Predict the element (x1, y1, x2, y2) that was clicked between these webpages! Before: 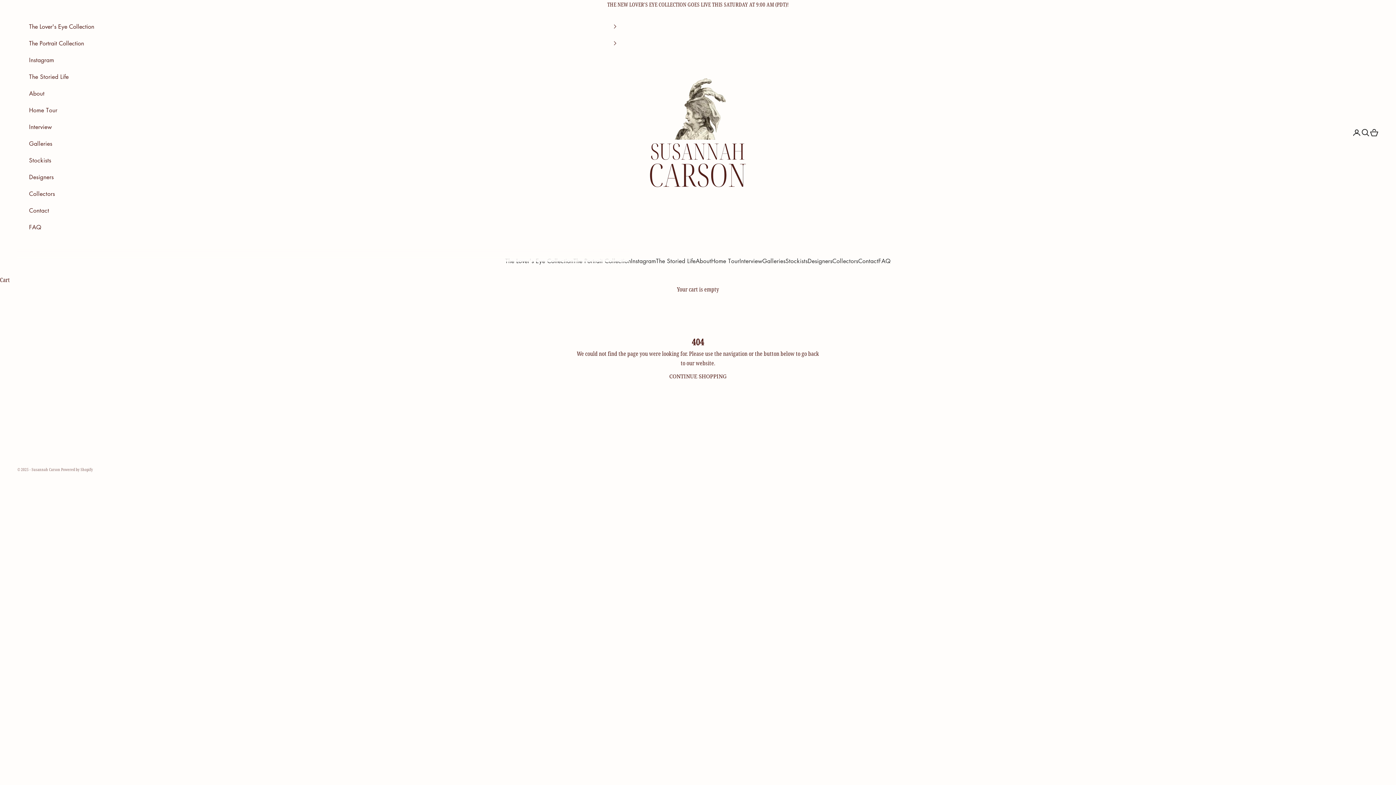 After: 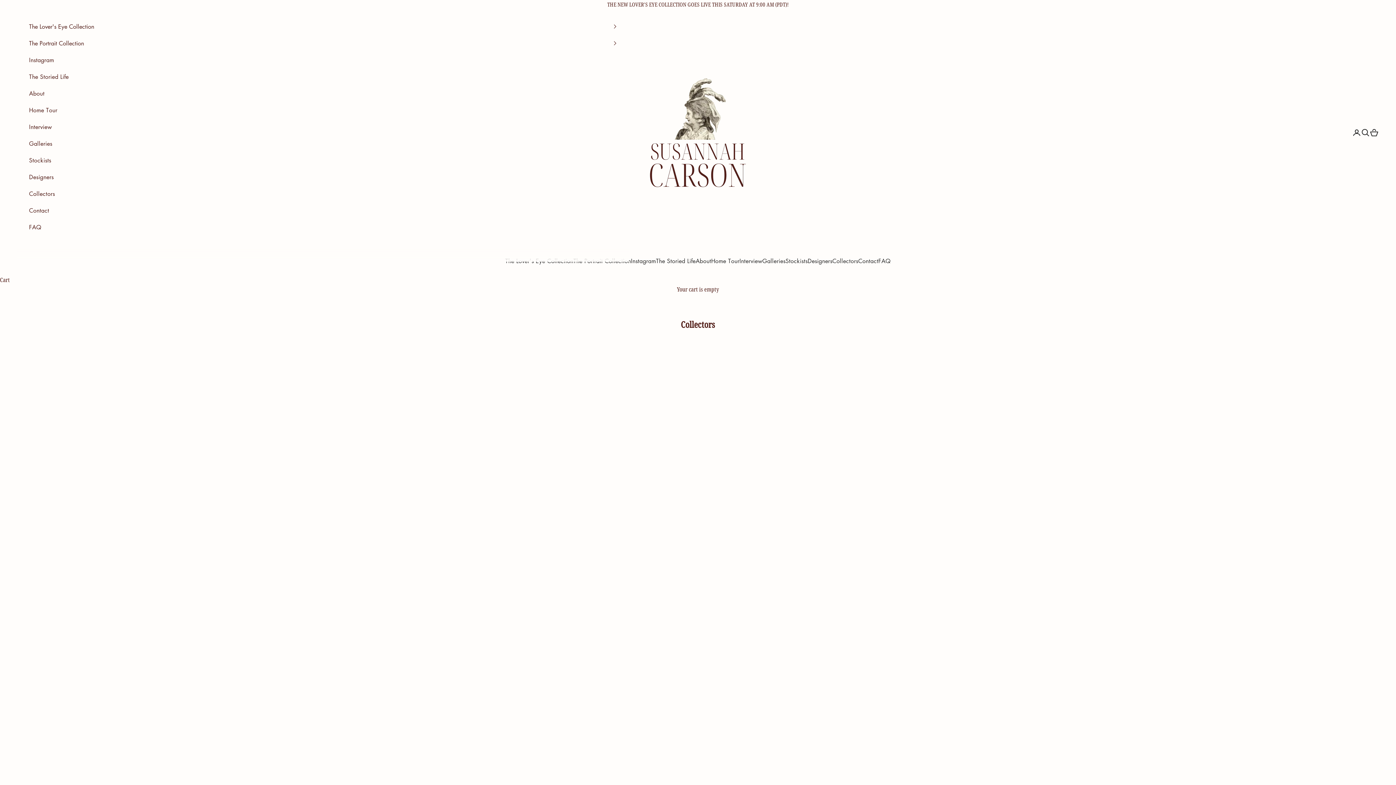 Action: label: Collectors bbox: (29, 185, 617, 202)